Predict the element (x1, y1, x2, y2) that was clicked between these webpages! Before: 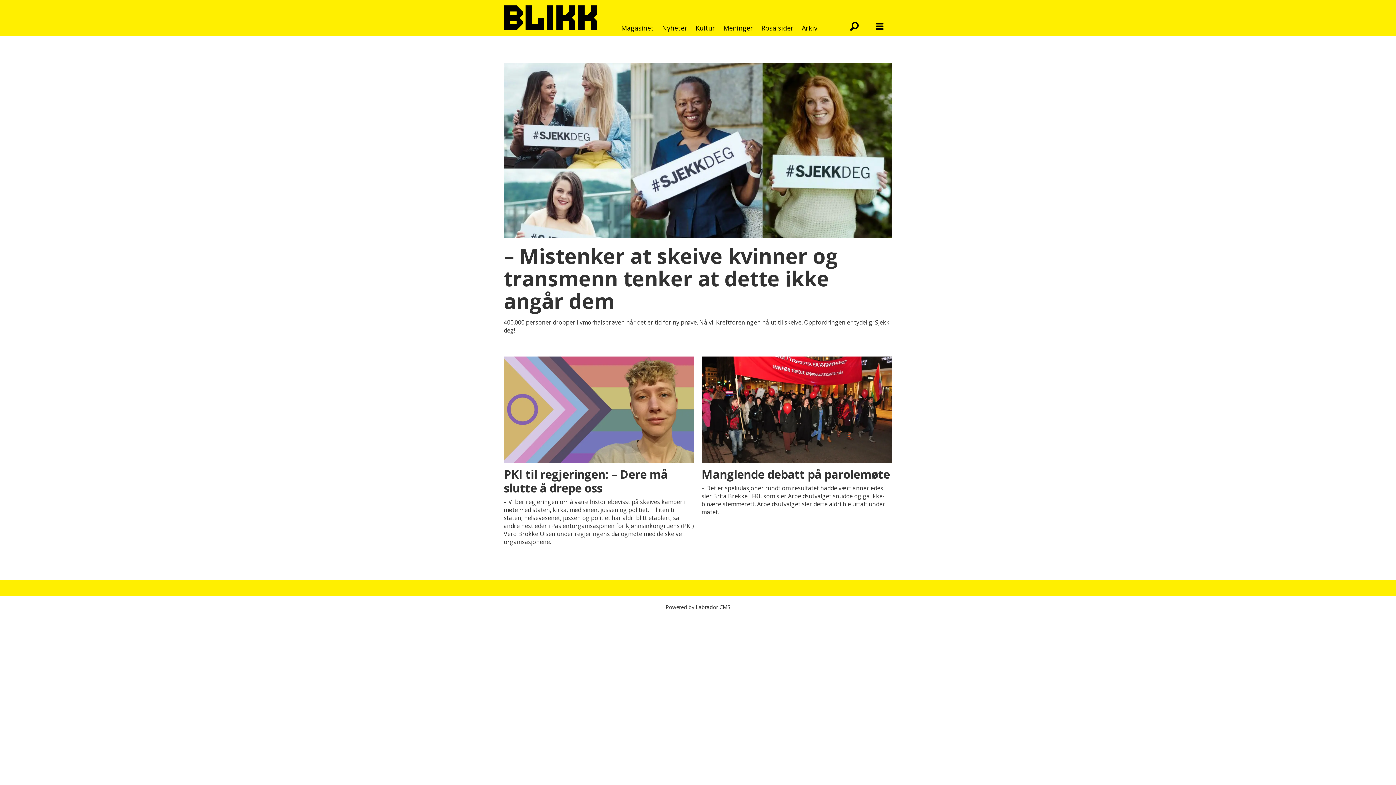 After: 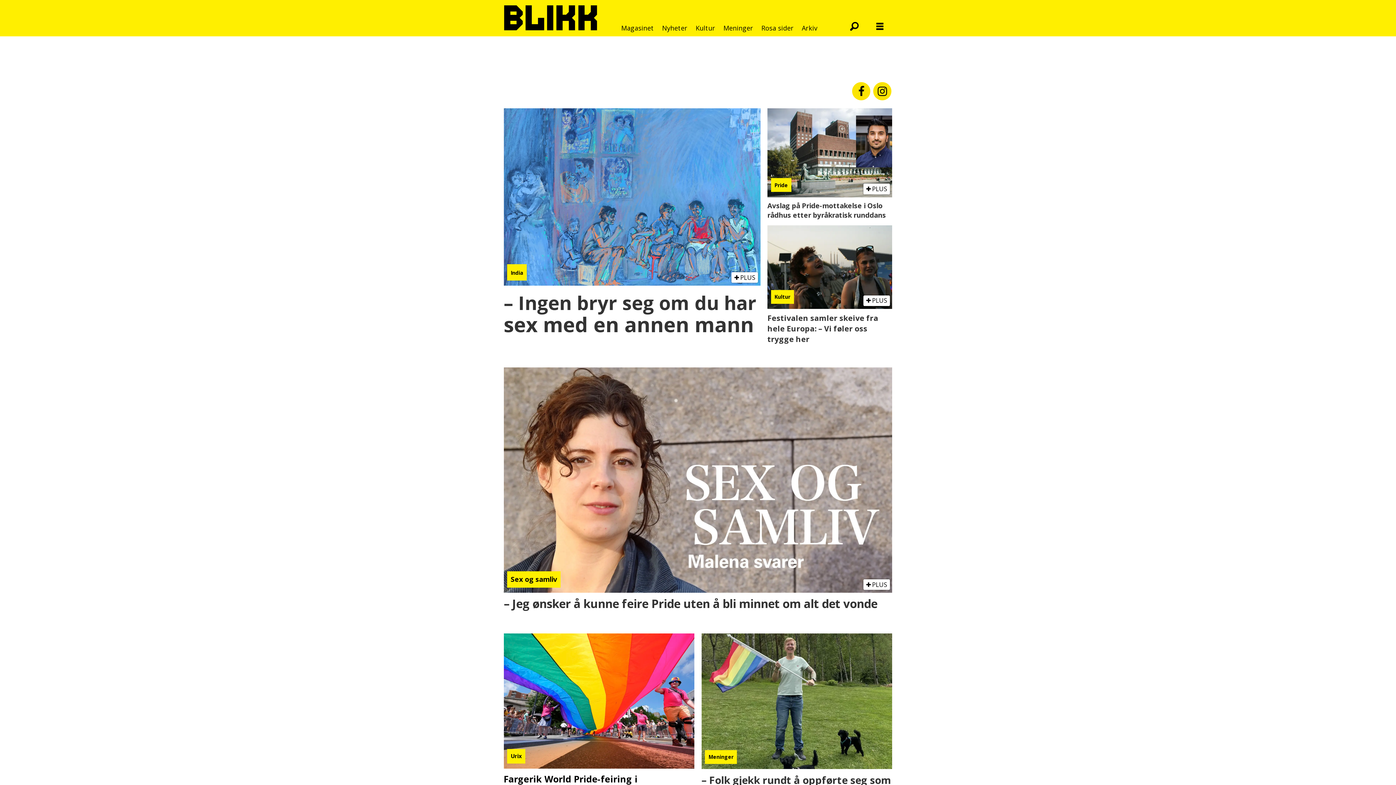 Action: bbox: (503, 5, 597, 30)